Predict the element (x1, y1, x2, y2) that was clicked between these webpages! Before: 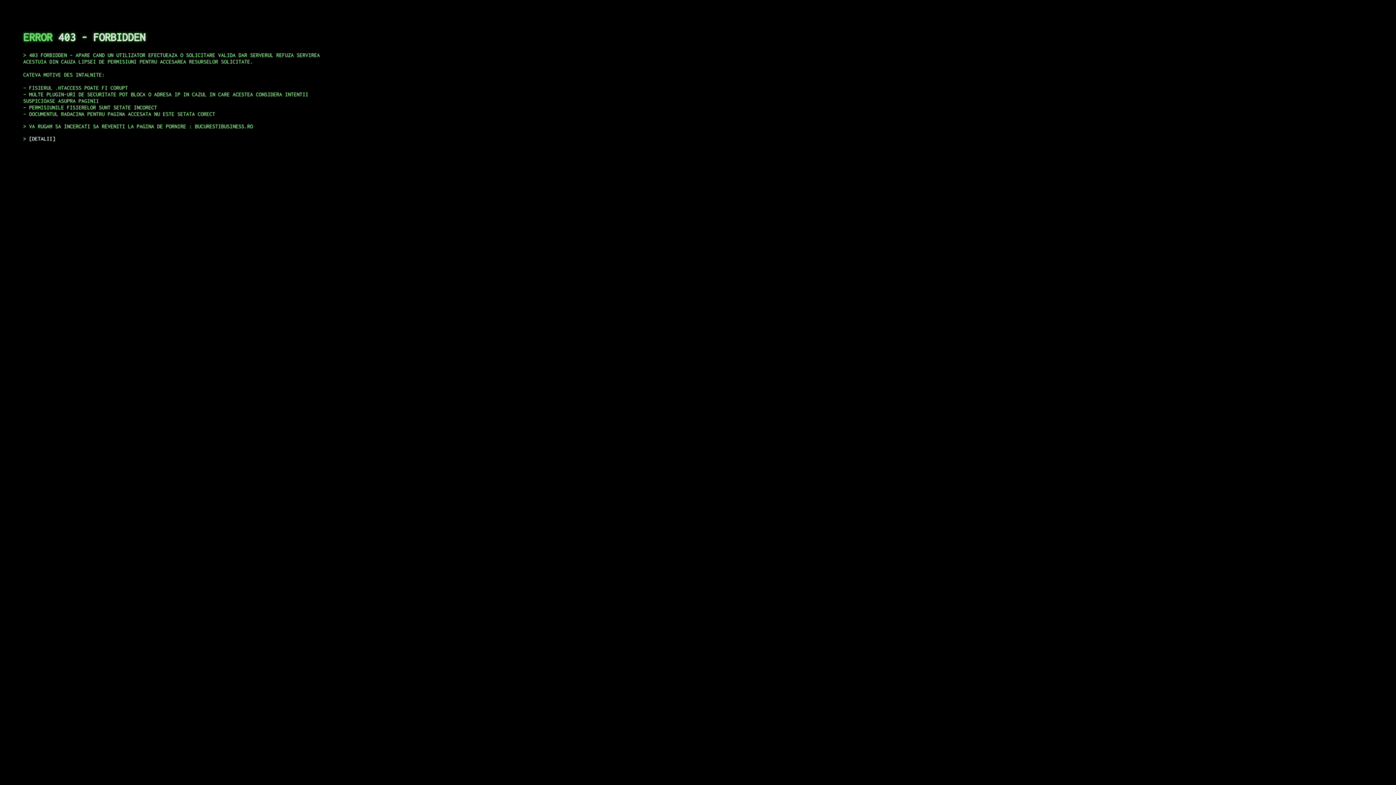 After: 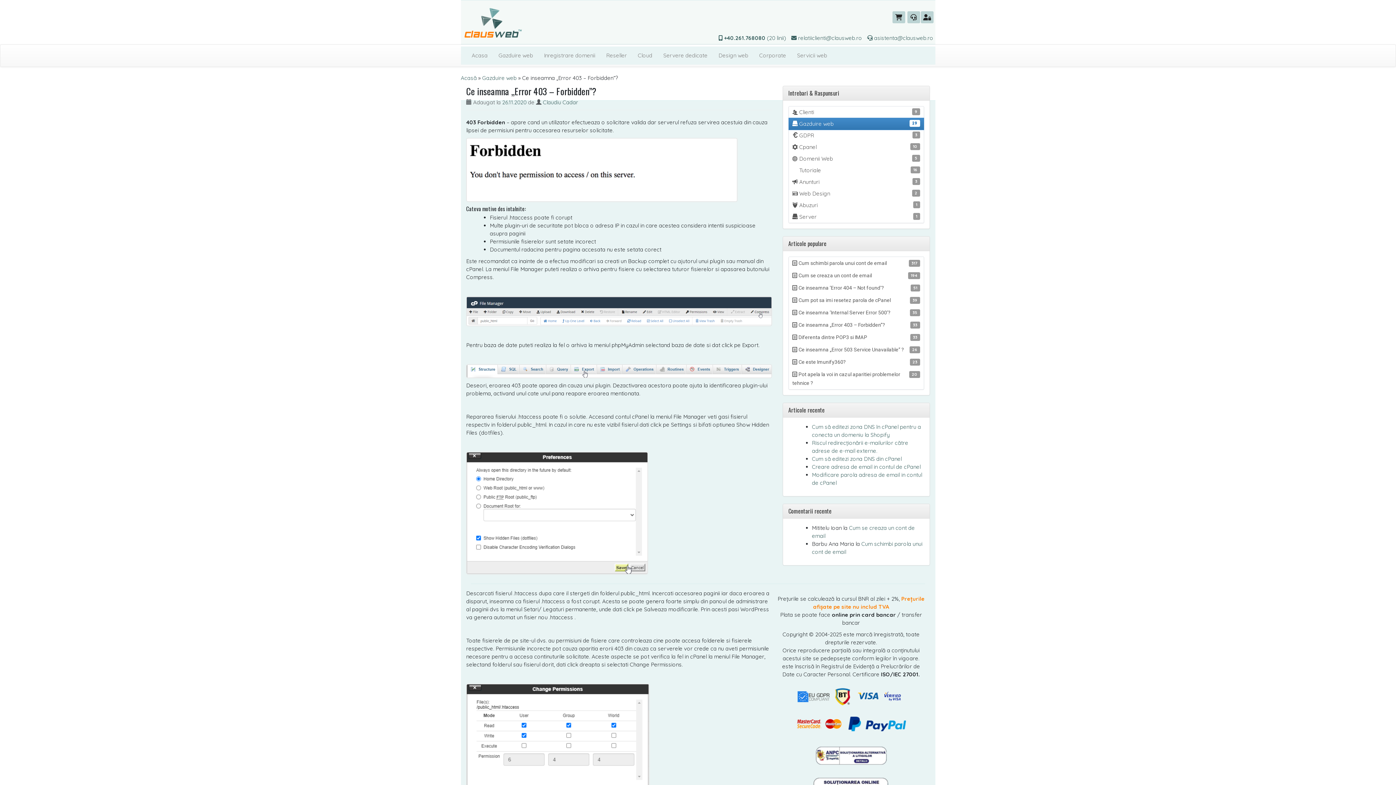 Action: bbox: (29, 135, 55, 141) label: DETALII